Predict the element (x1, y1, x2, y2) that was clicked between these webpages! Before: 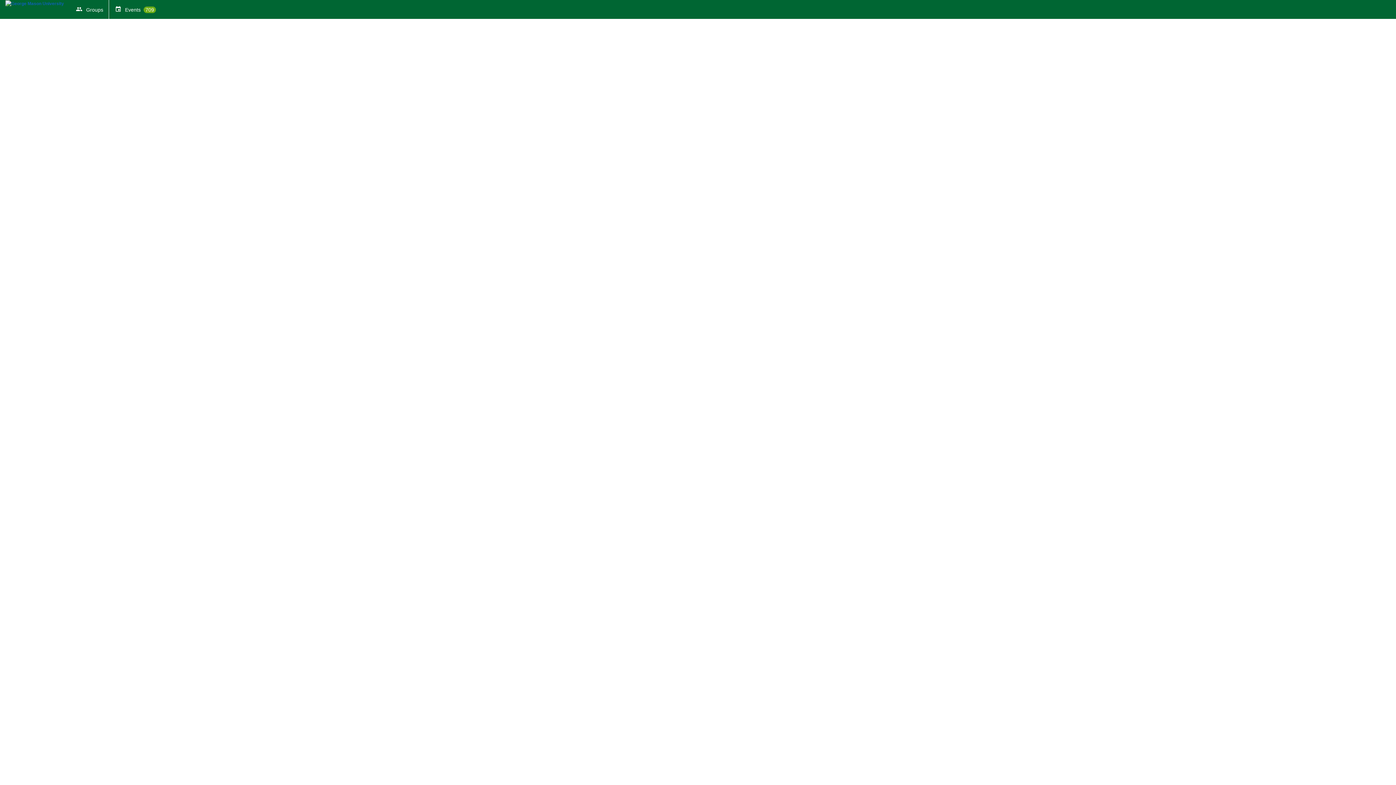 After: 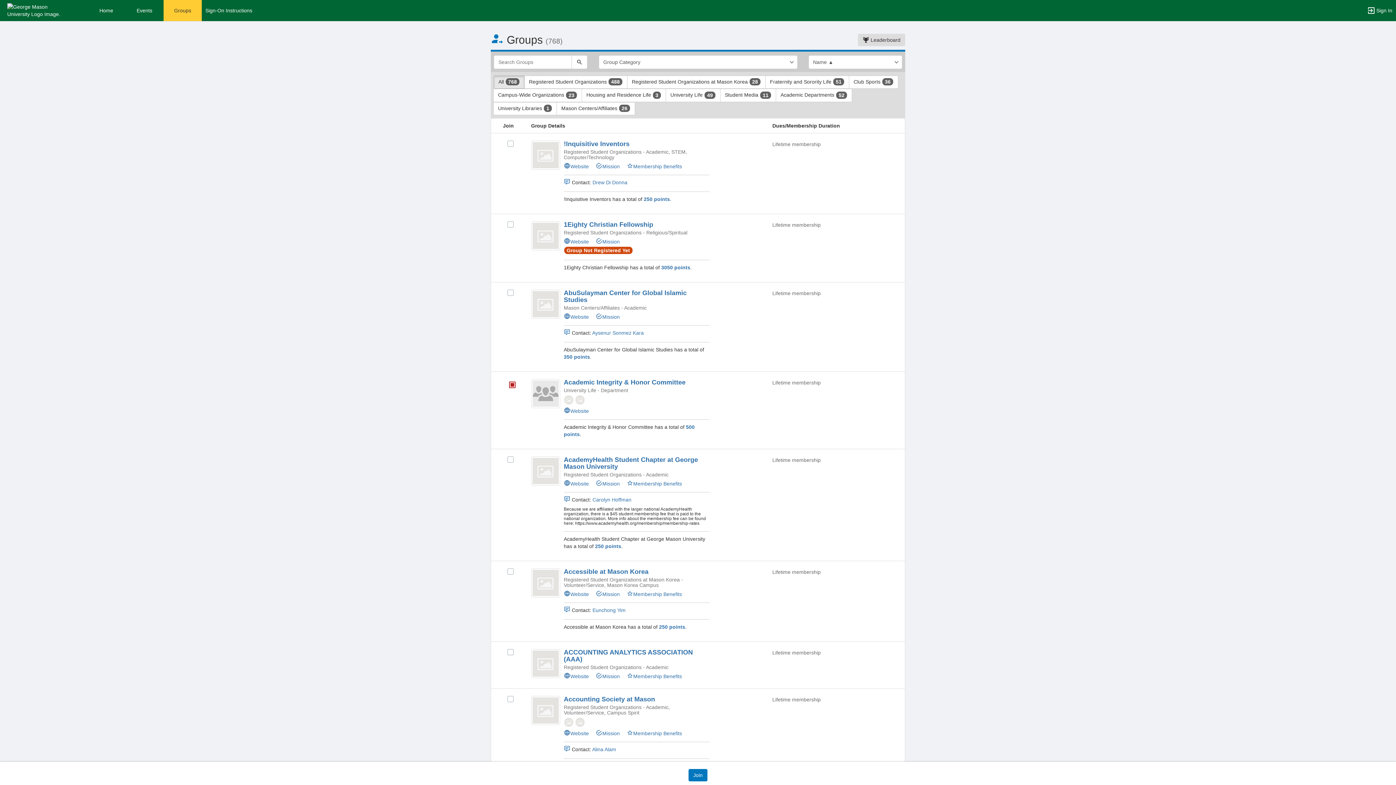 Action: bbox: (70, 0, 108, 19) label:  Groups